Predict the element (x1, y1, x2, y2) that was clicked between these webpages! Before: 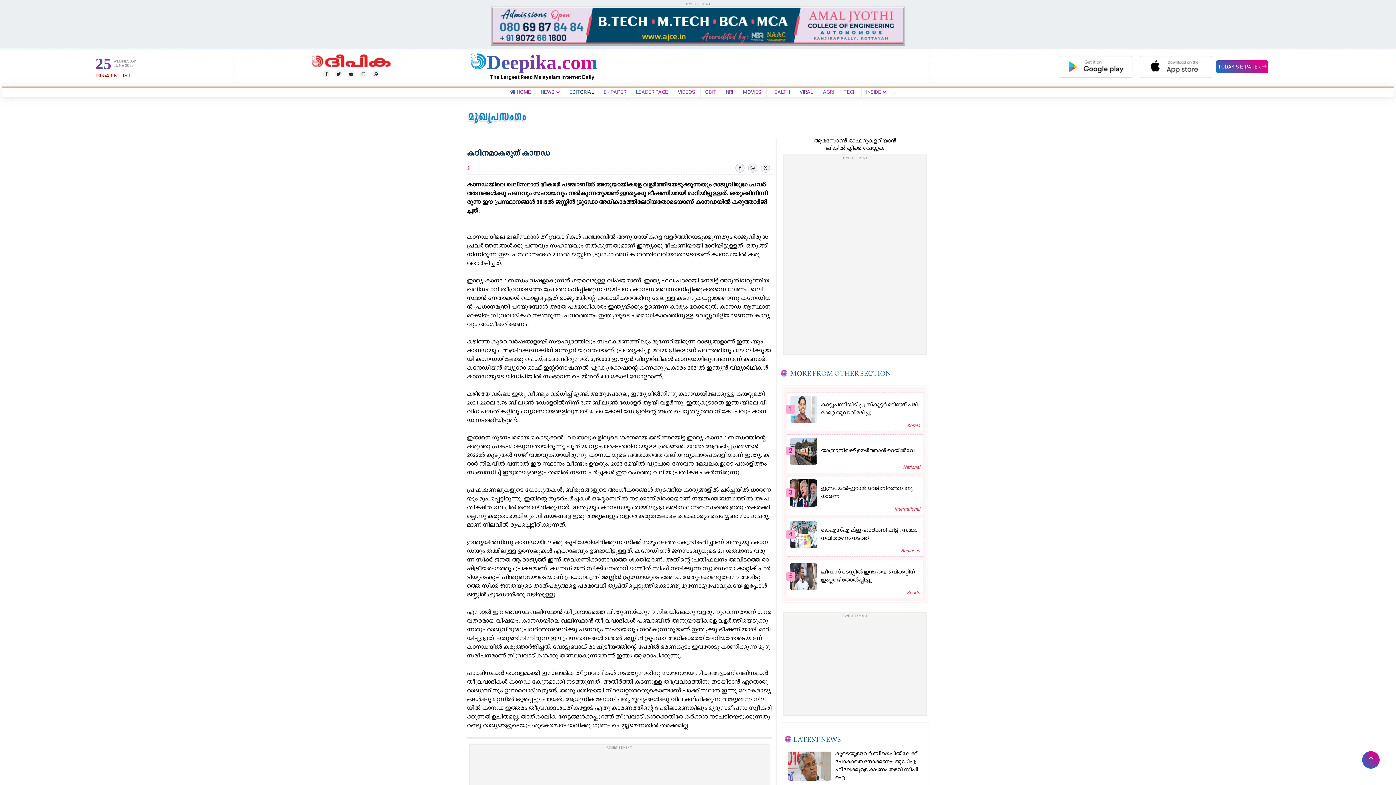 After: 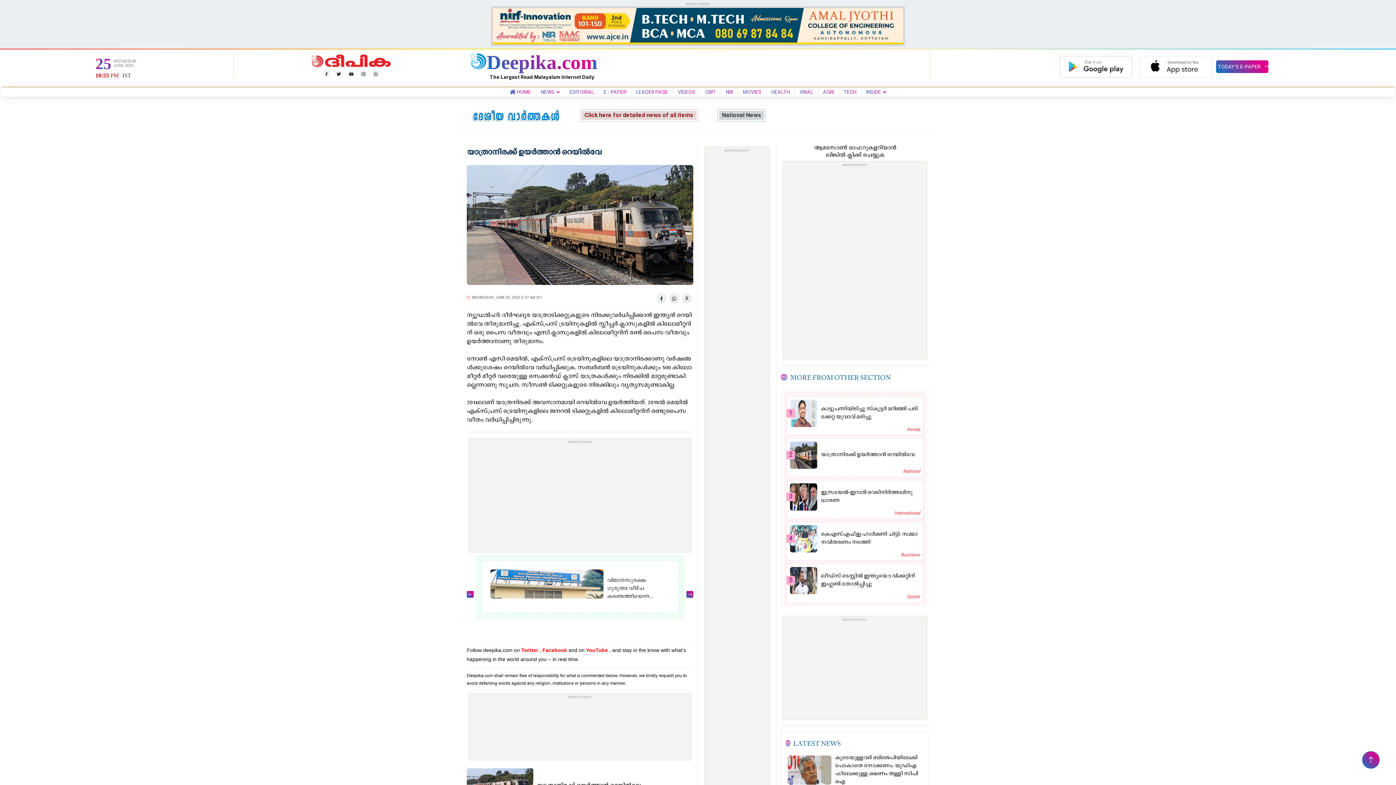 Action: bbox: (790, 354, 817, 359)